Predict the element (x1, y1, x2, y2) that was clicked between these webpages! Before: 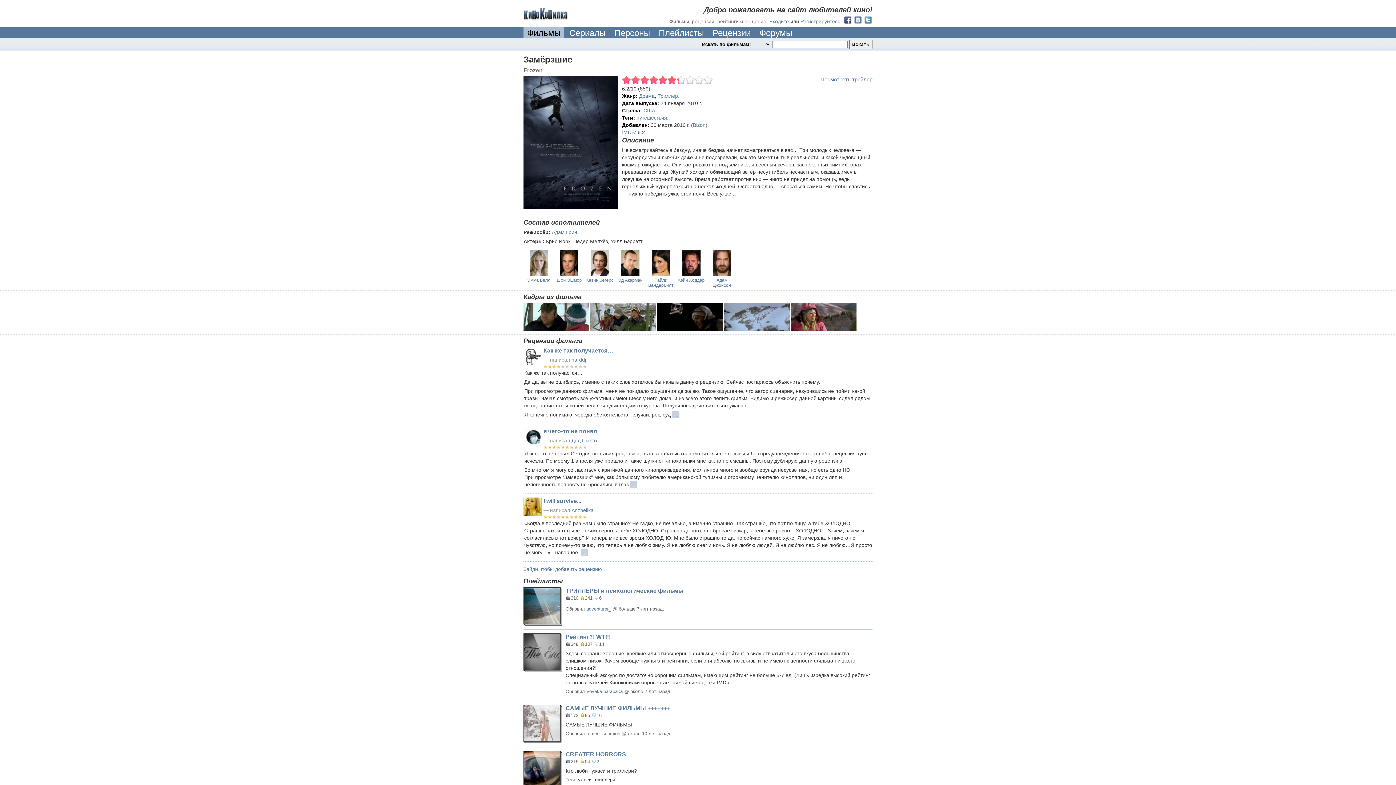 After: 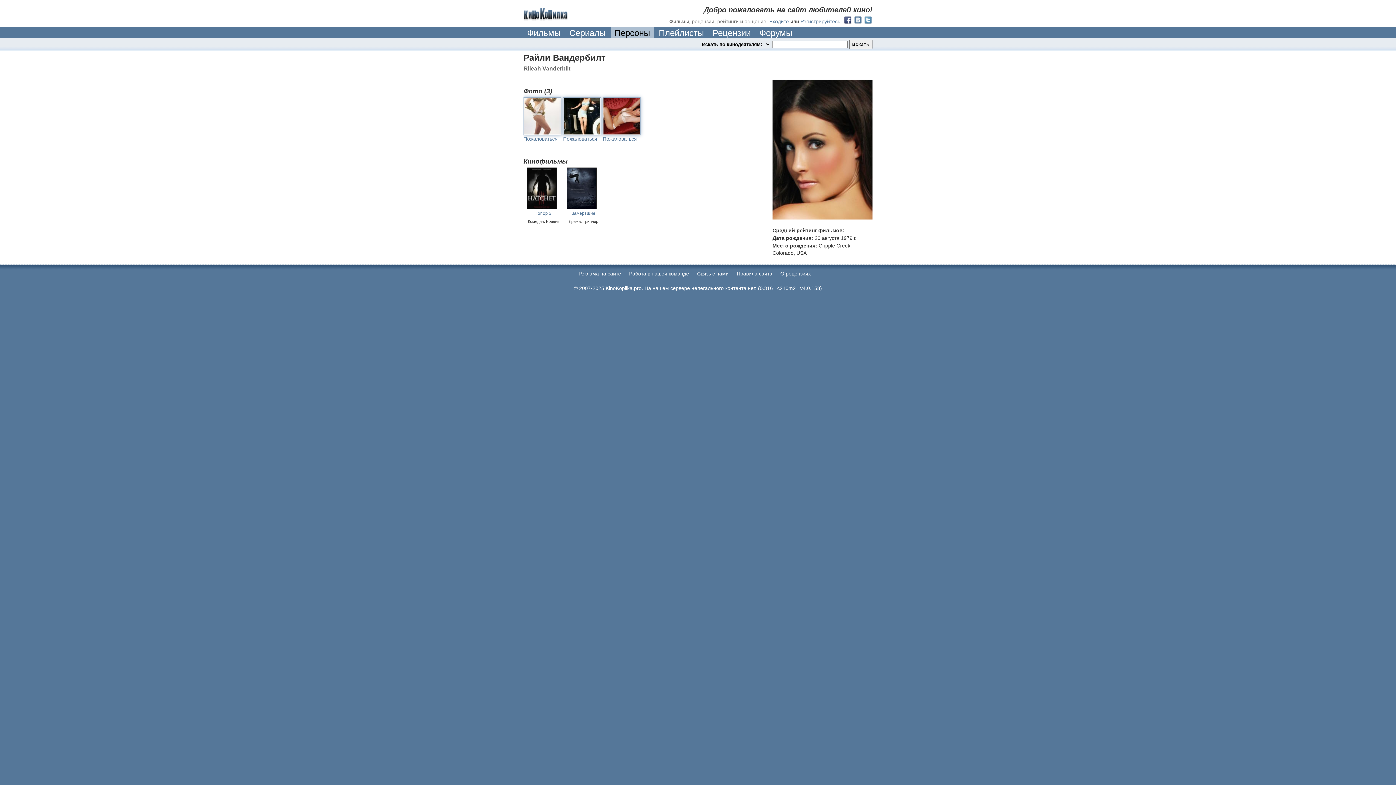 Action: bbox: (652, 273, 670, 278)